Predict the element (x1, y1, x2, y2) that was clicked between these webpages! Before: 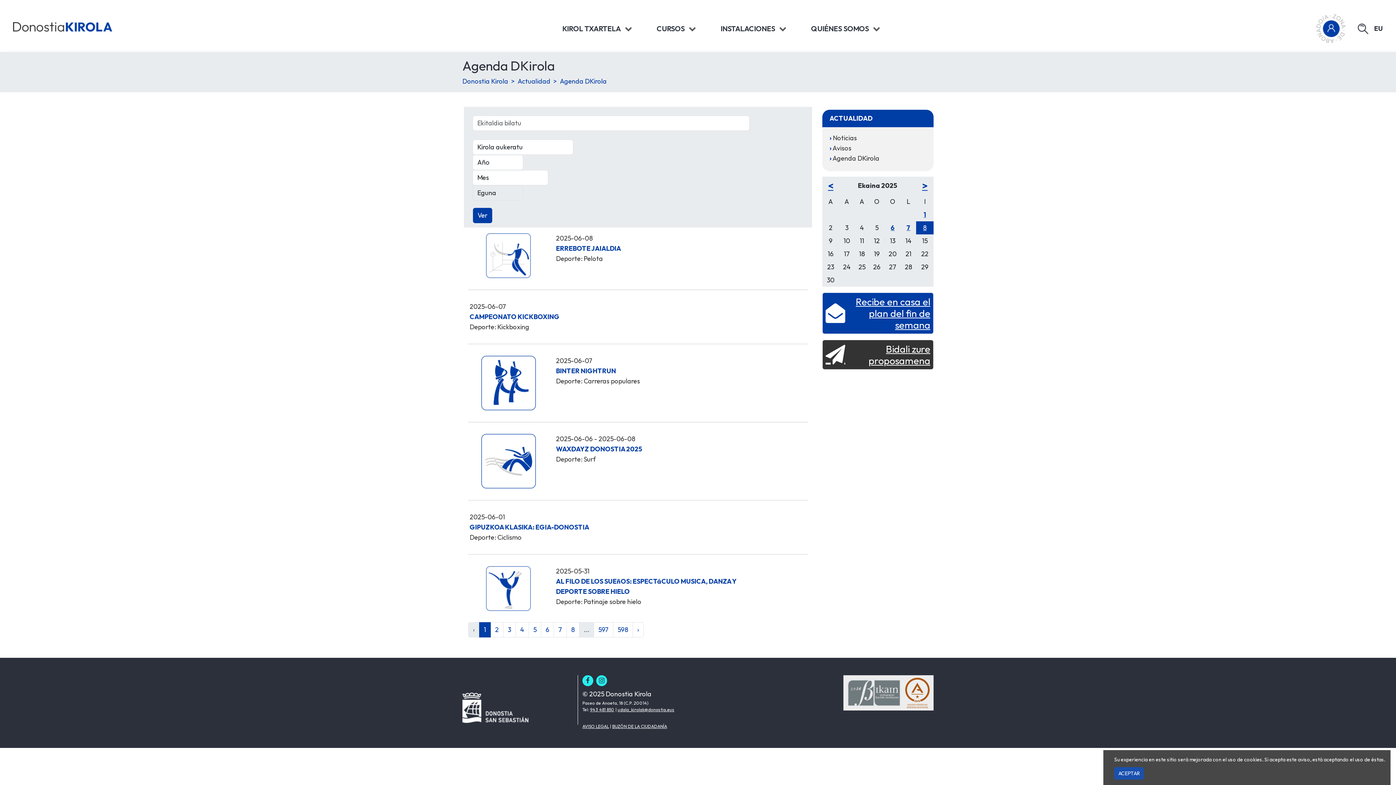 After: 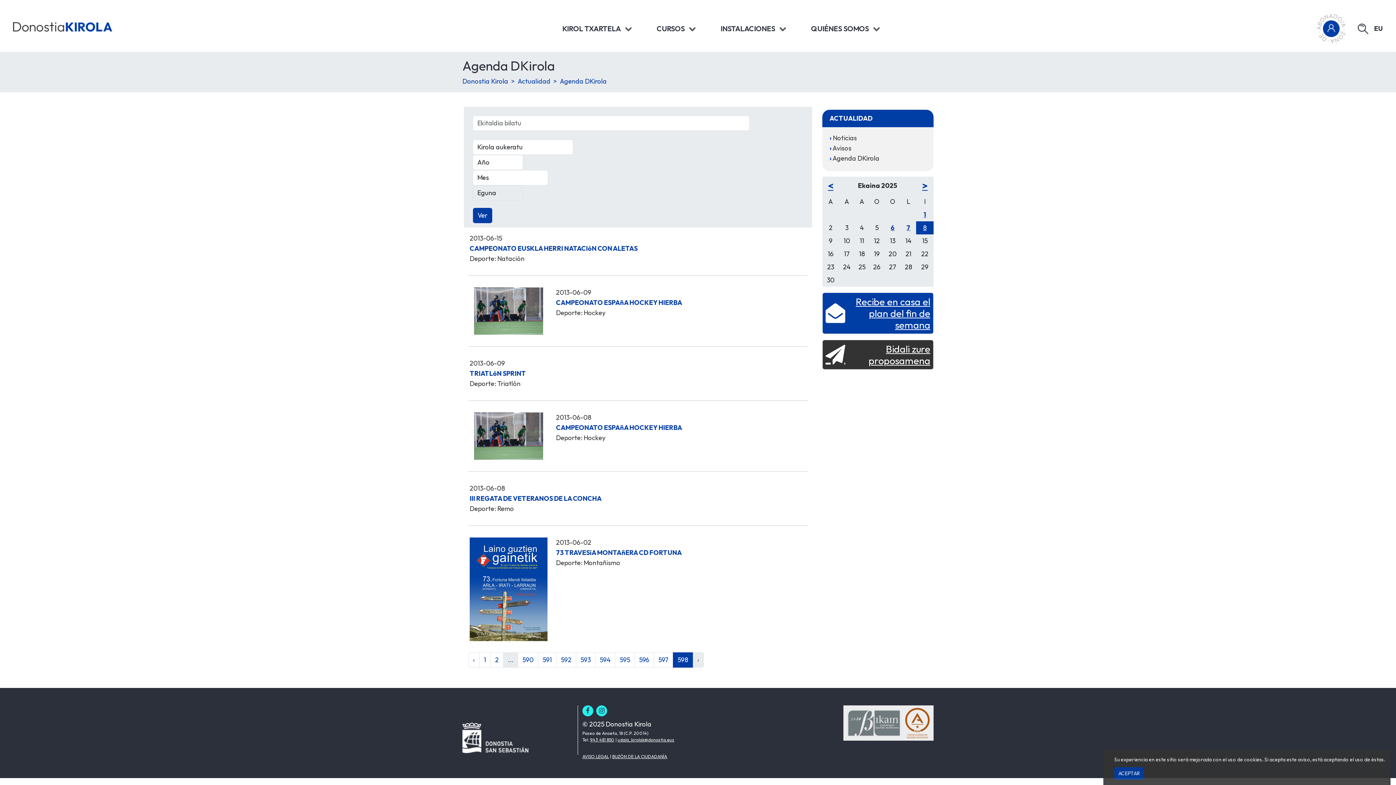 Action: label: 598 bbox: (613, 622, 633, 637)